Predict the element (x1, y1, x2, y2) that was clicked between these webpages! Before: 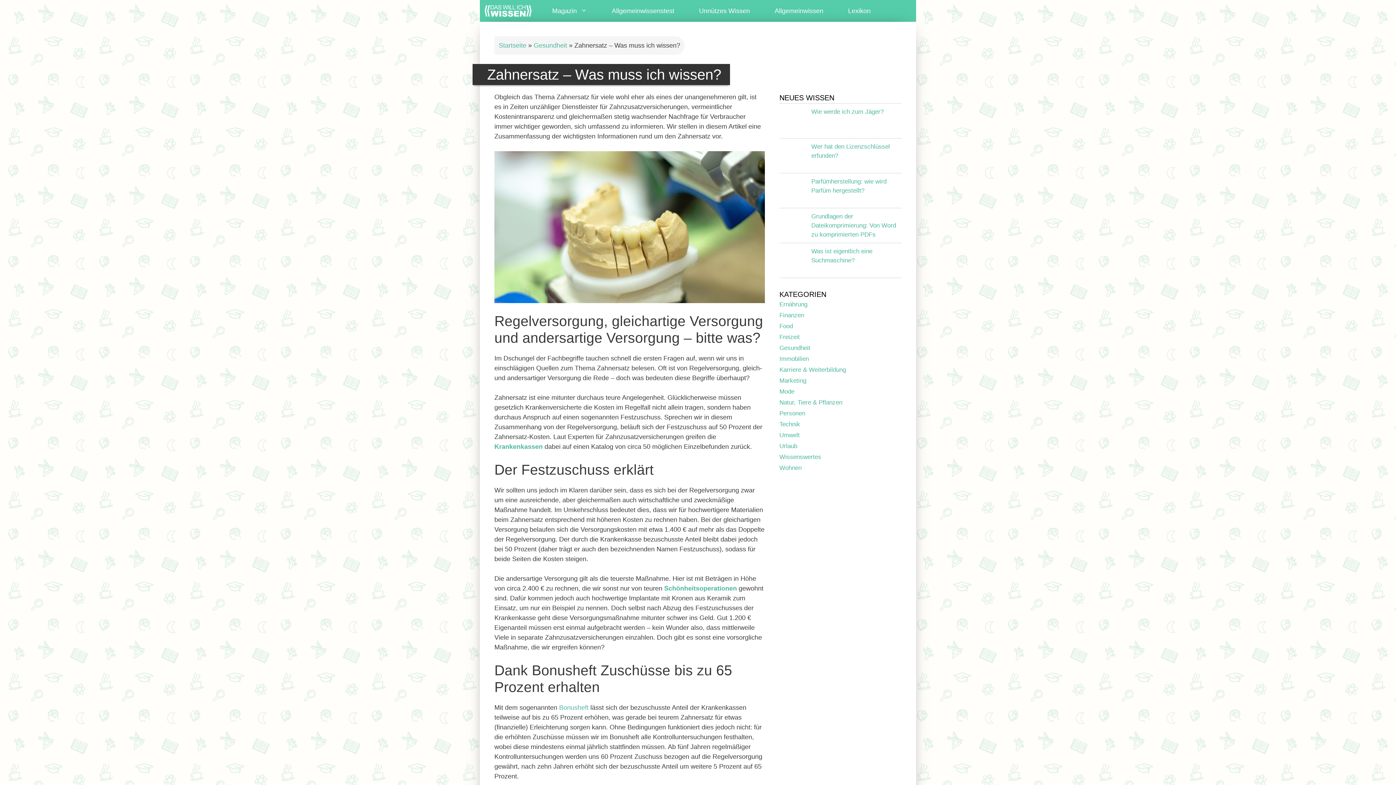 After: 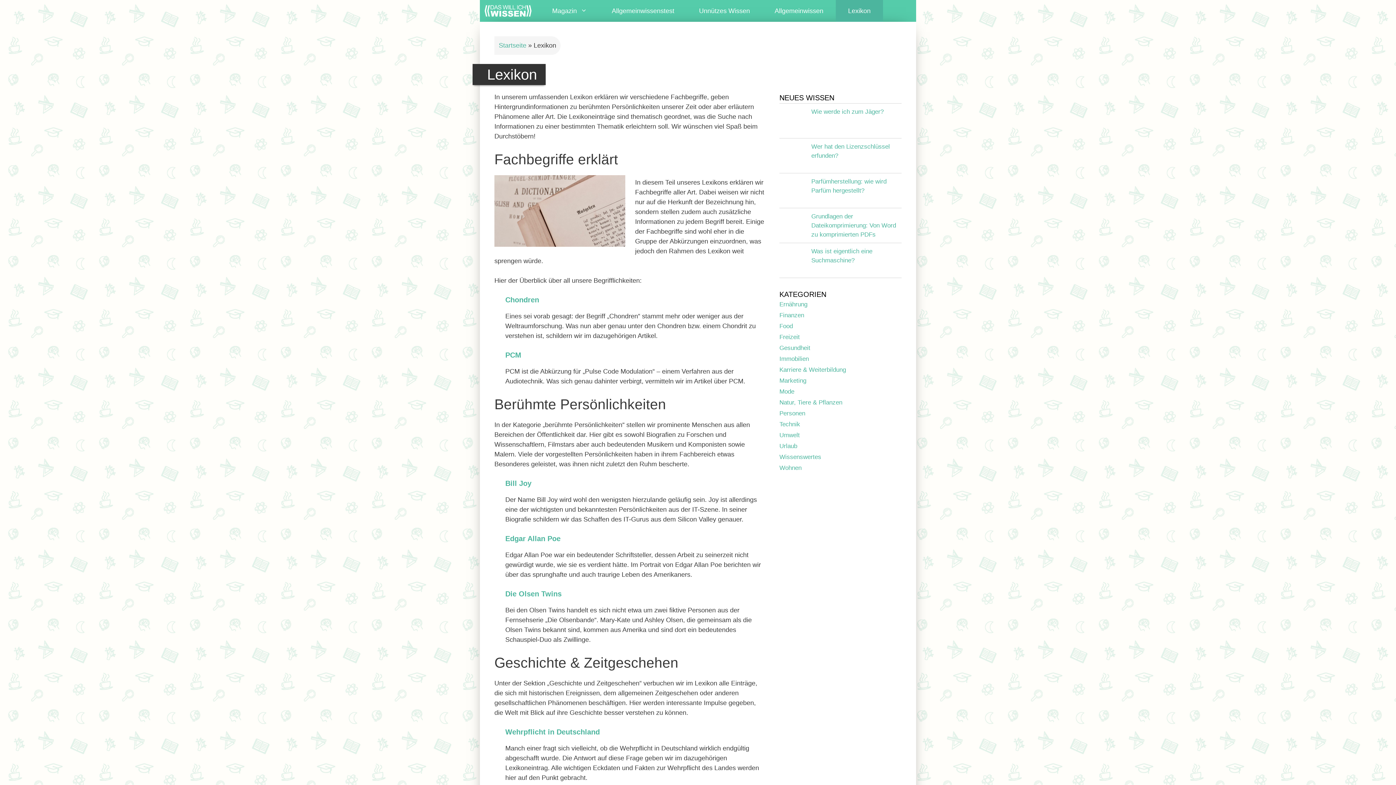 Action: label: Lexikon bbox: (835, 0, 883, 21)